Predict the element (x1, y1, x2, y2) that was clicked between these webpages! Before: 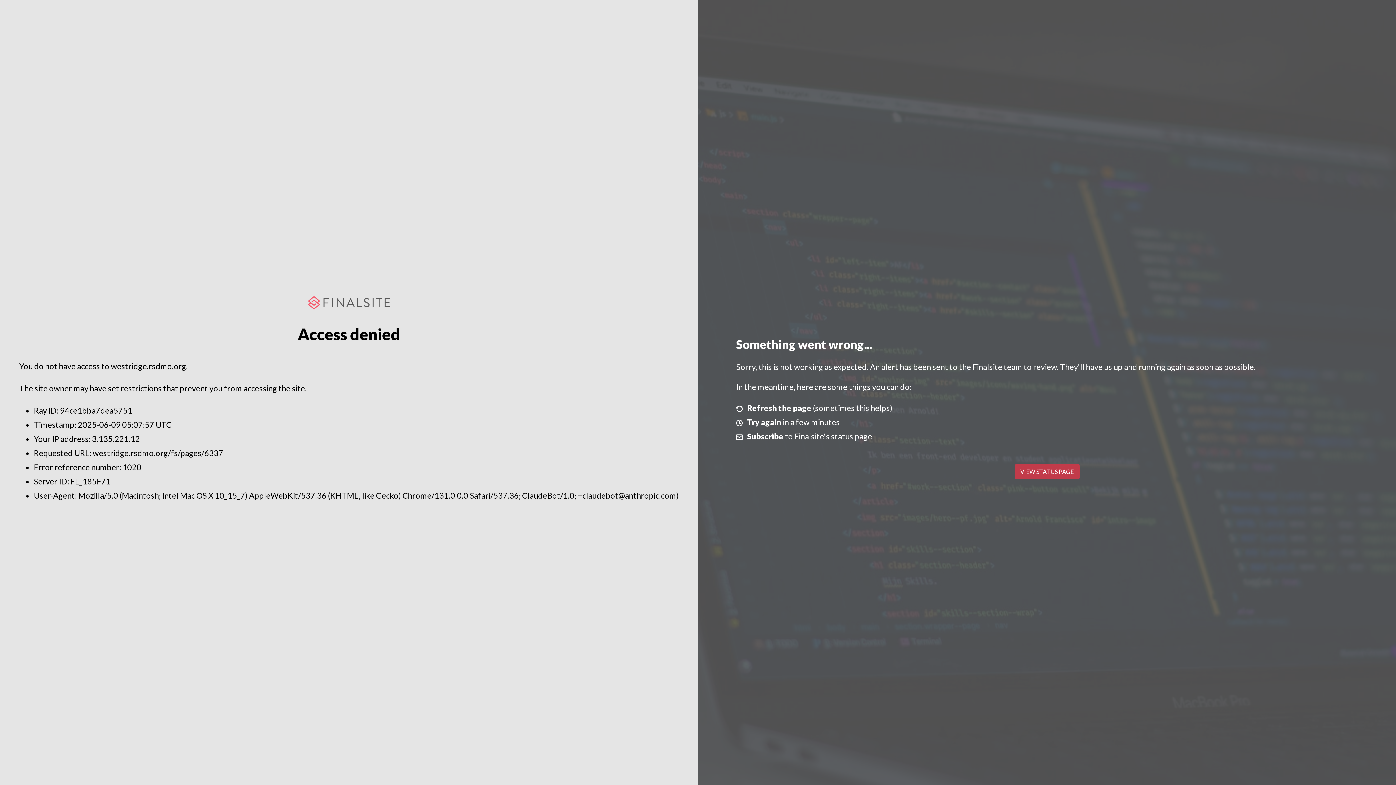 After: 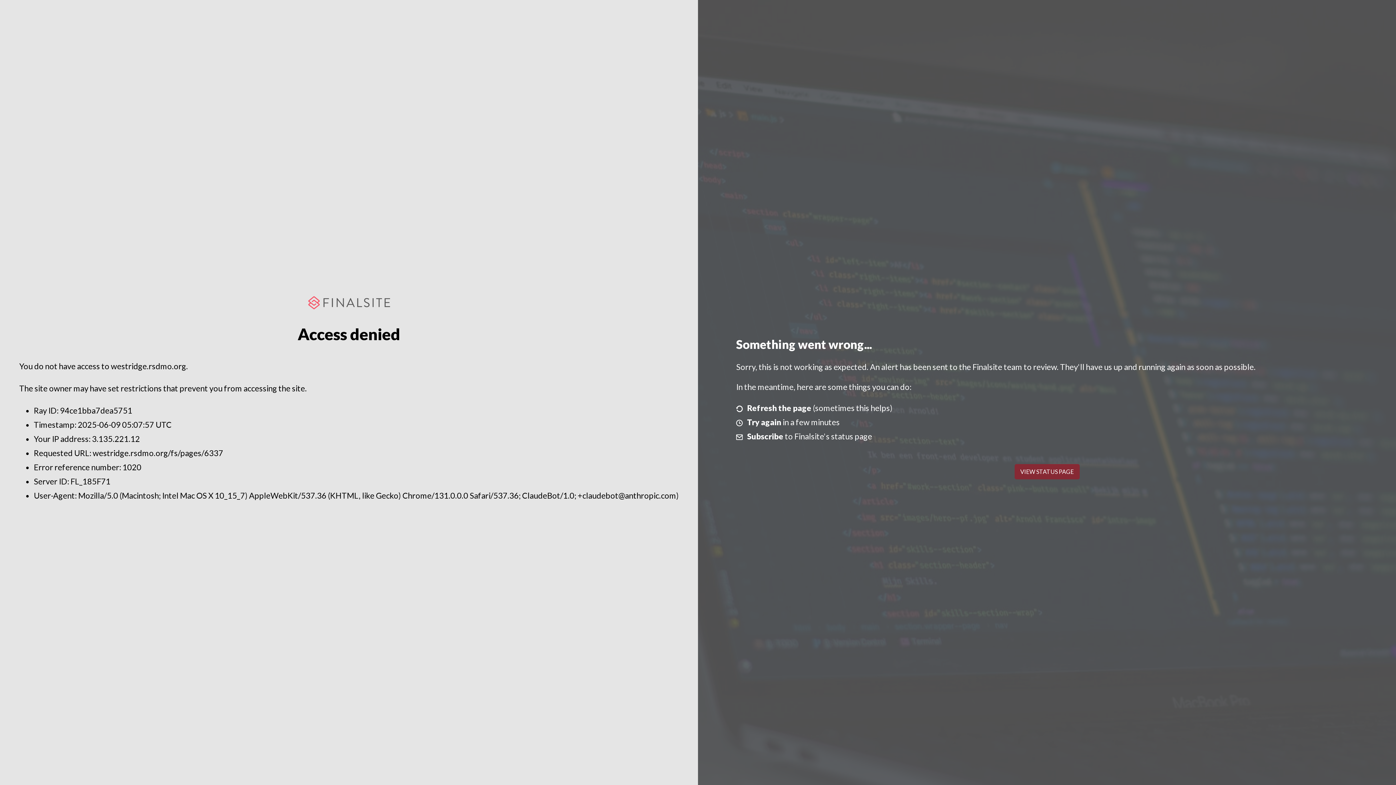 Action: label: VIEW STATUS PAGE bbox: (1014, 464, 1079, 479)